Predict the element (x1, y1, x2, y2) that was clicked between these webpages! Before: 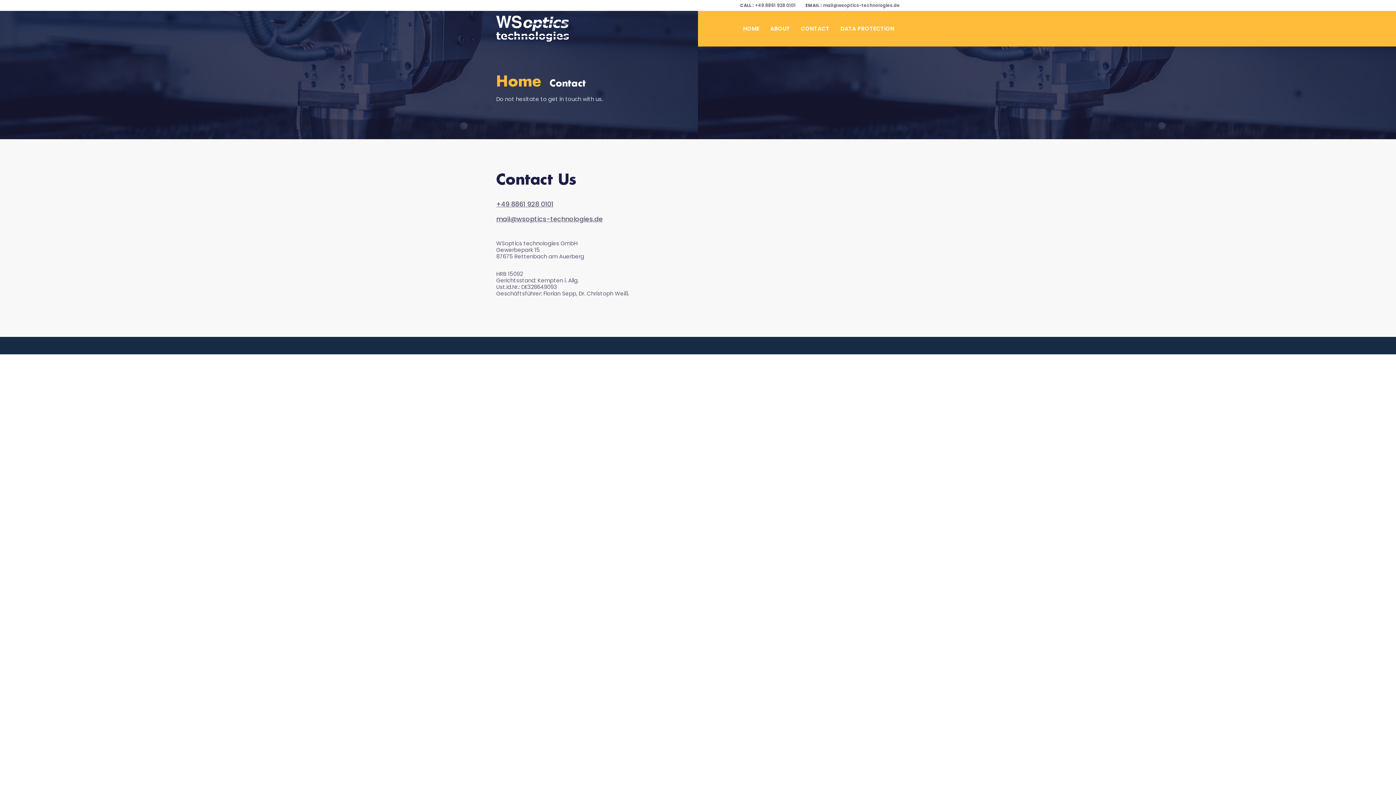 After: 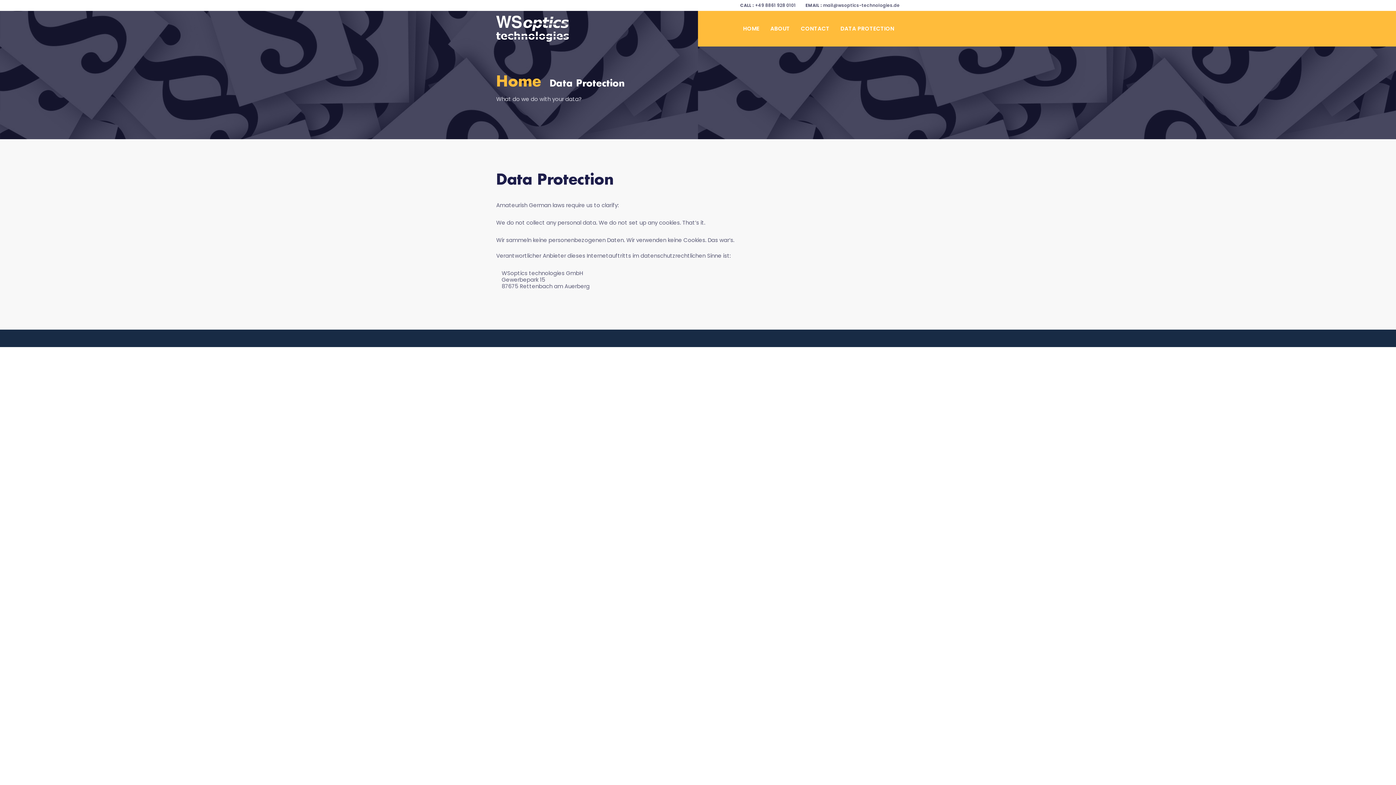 Action: label: DATA PROTECTION bbox: (840, 10, 894, 46)